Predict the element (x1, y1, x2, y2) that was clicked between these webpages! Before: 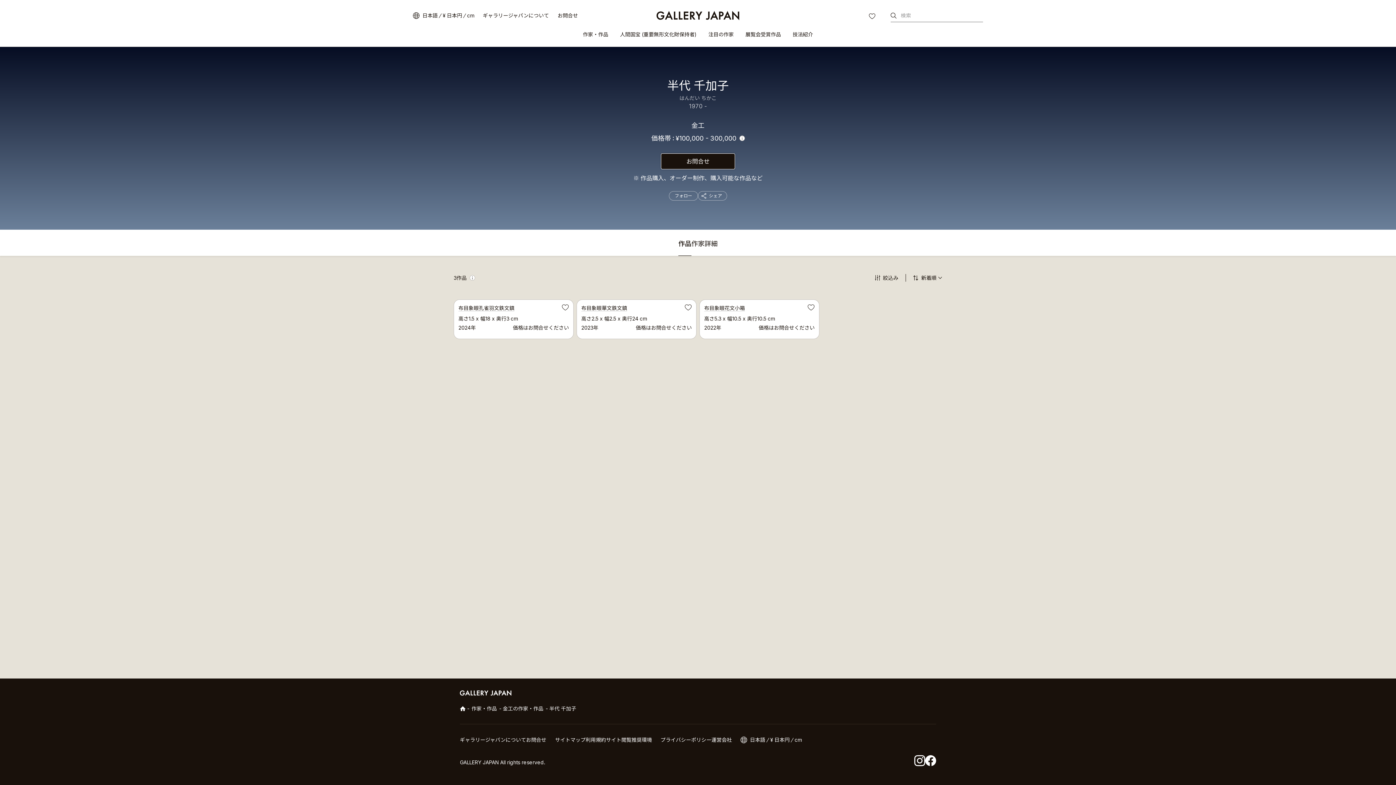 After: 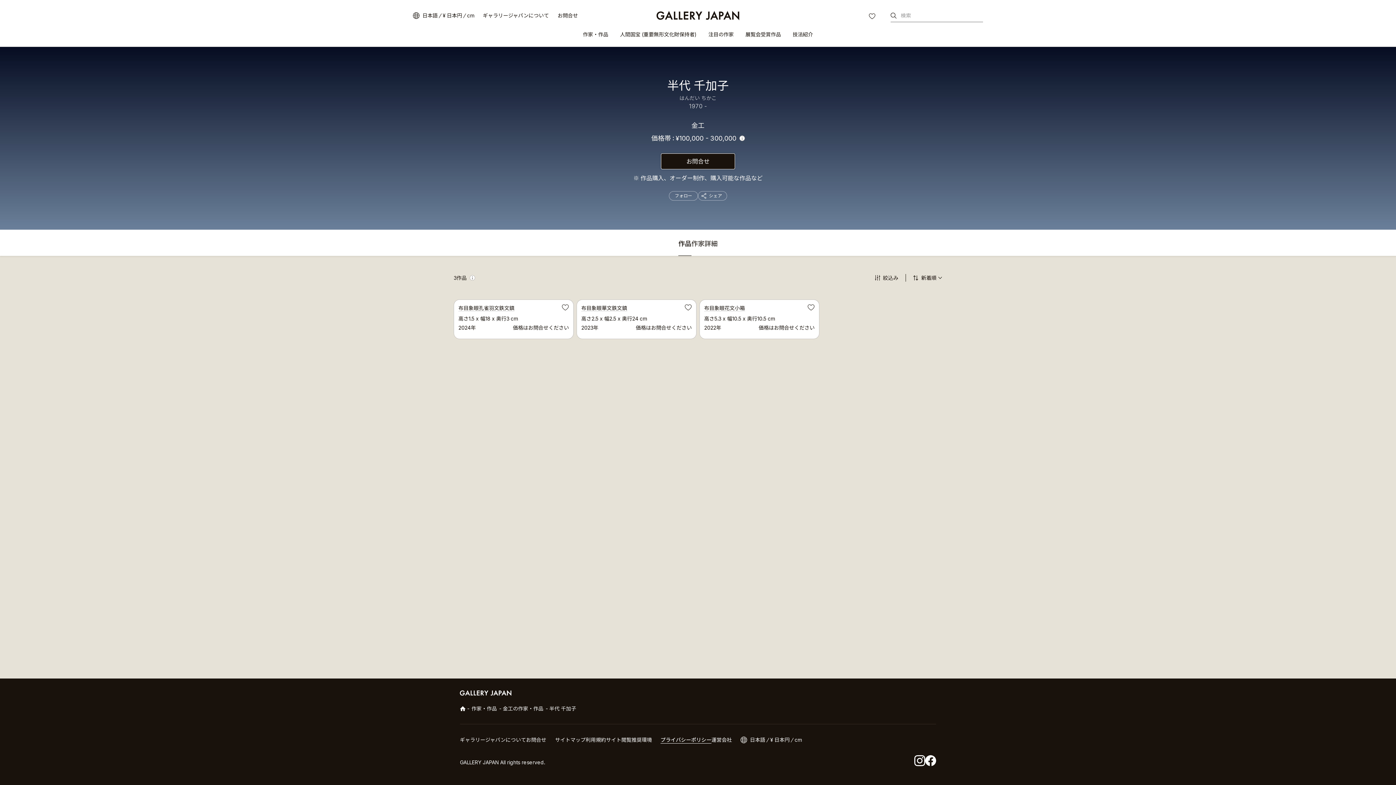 Action: label: プライバシーポリシー bbox: (660, 736, 711, 744)